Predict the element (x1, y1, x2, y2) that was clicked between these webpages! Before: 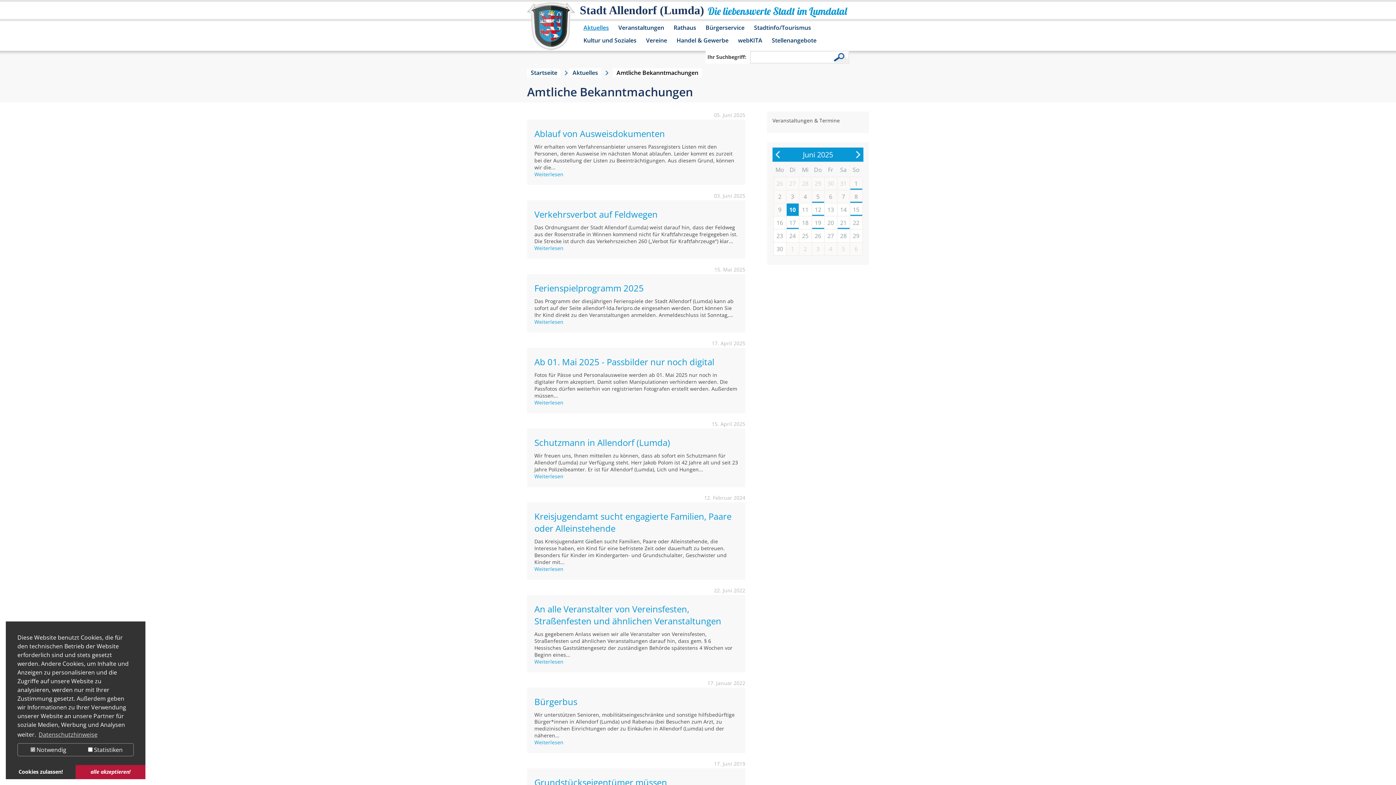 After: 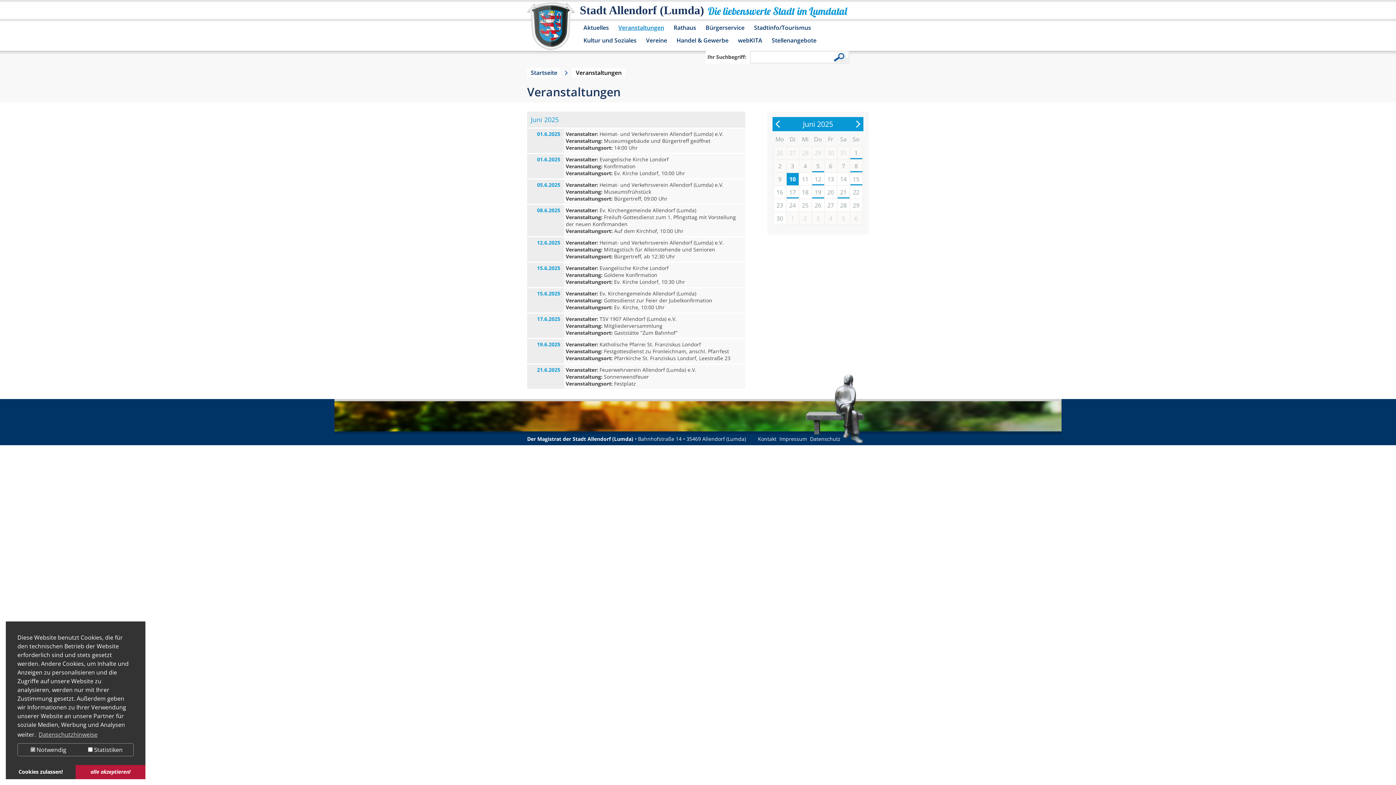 Action: label: 10 bbox: (786, 205, 798, 213)